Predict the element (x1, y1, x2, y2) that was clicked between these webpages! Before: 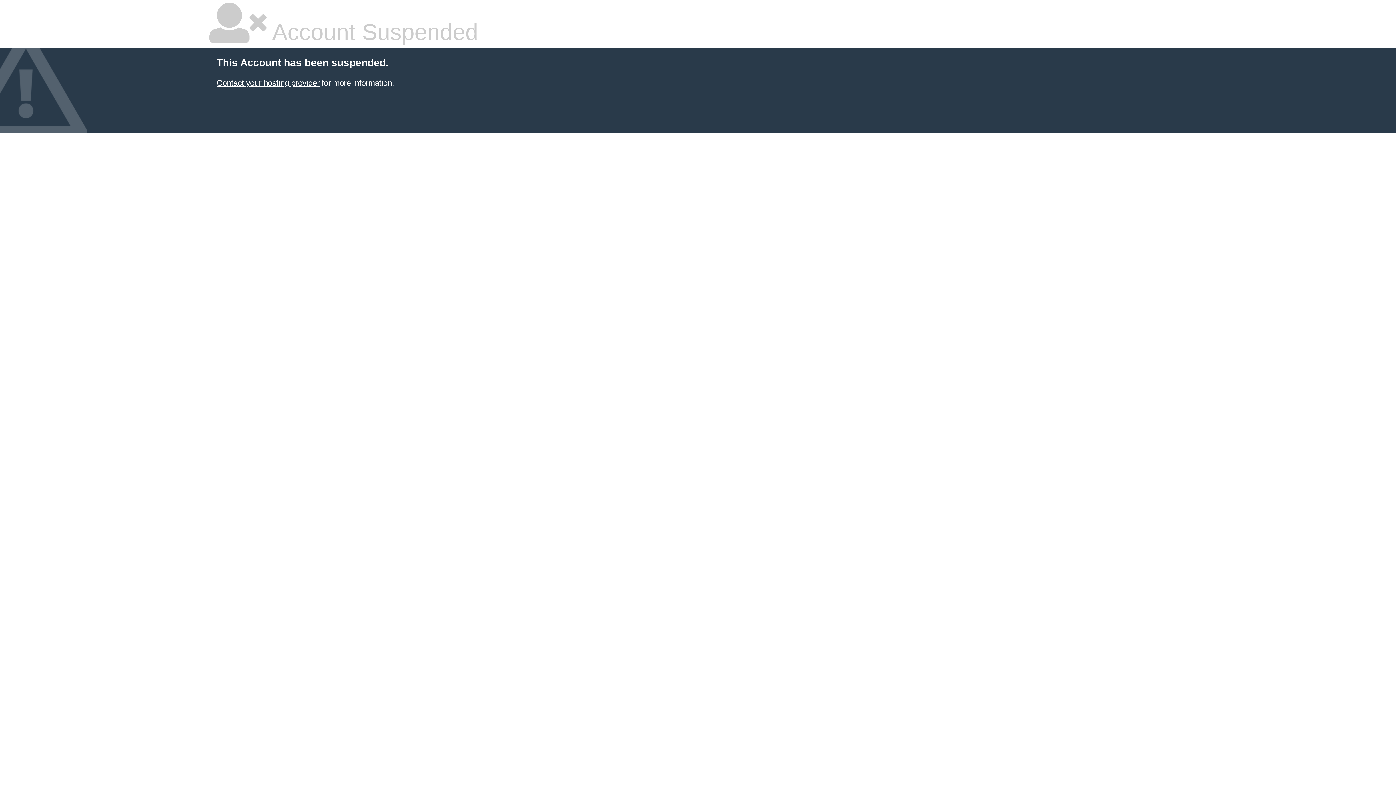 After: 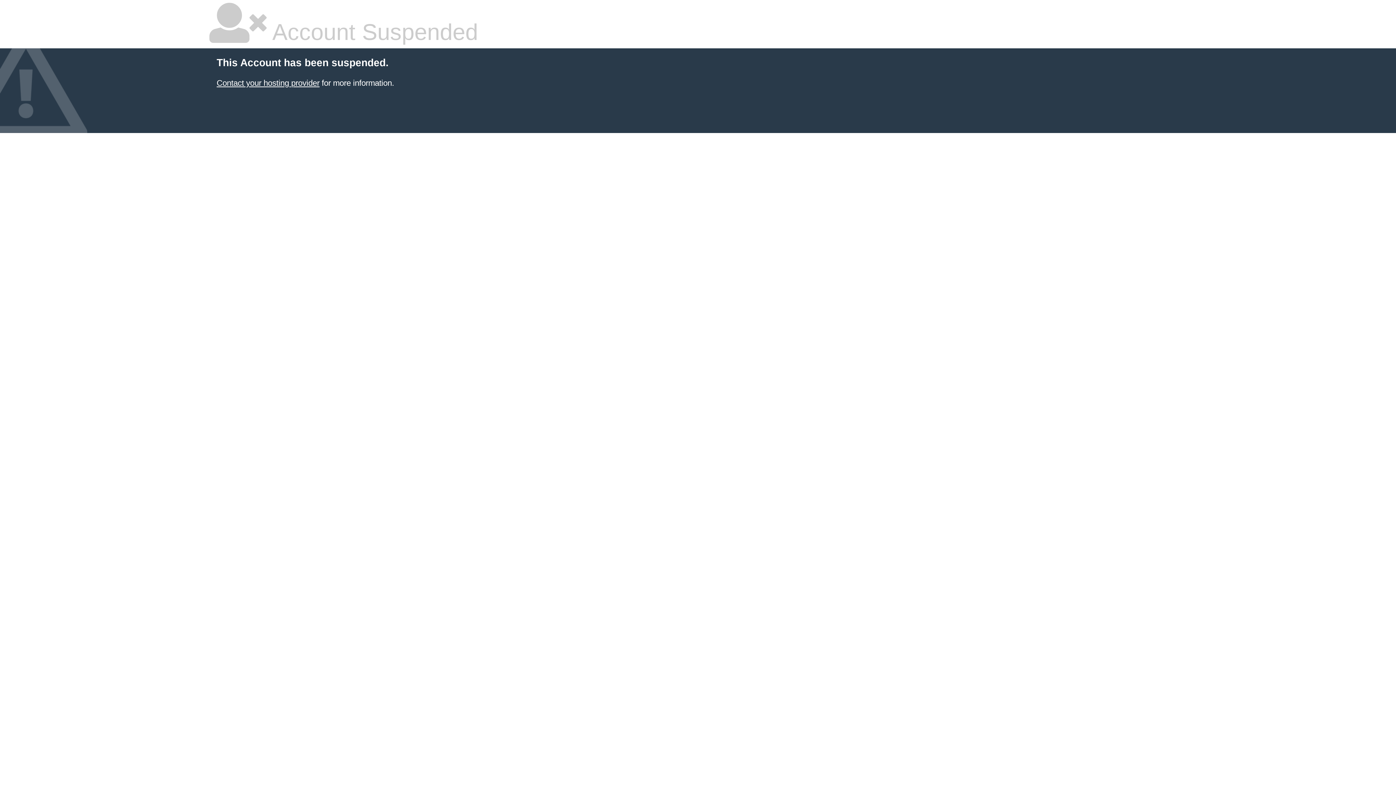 Action: label: Contact your hosting provider bbox: (216, 78, 319, 87)